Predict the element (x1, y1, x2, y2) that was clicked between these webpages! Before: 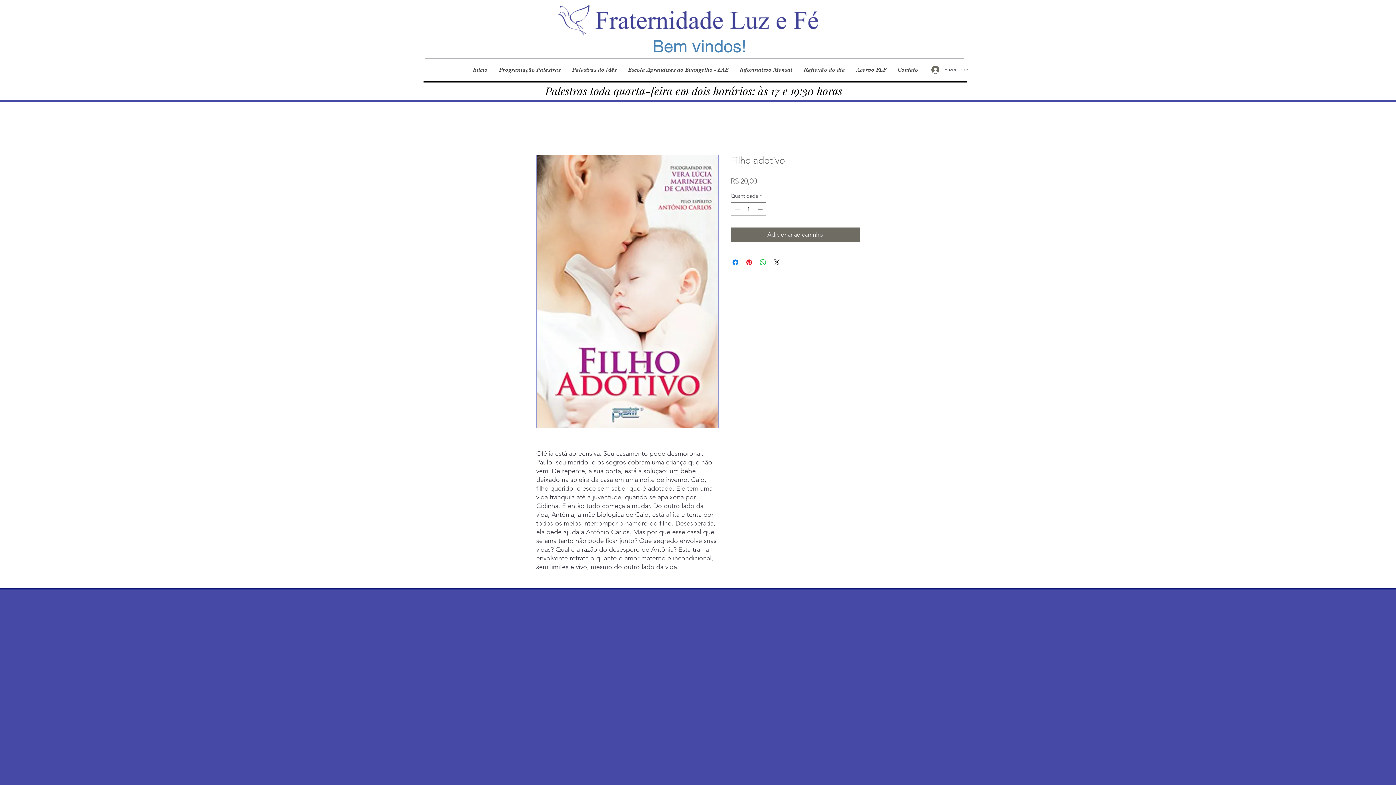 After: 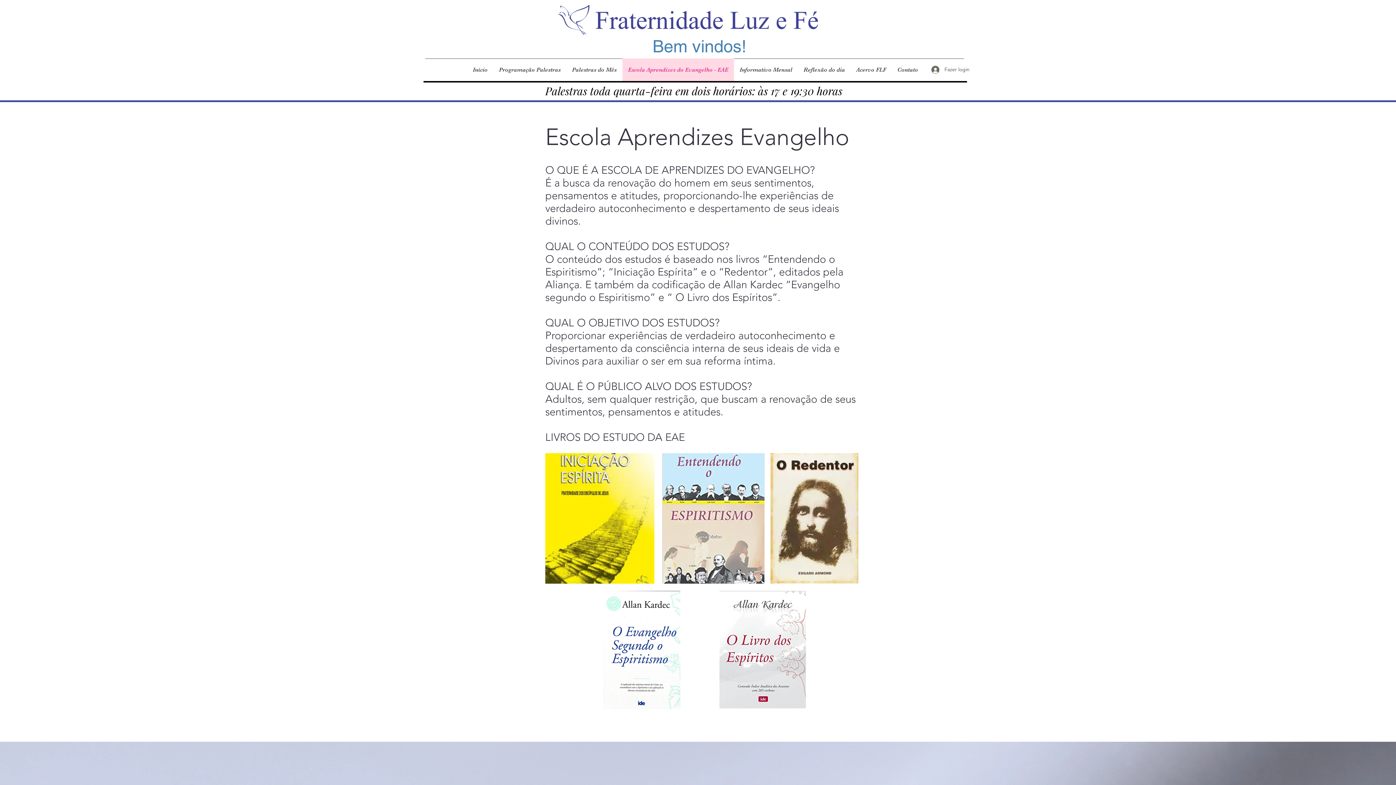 Action: bbox: (622, 58, 734, 81) label: Escola Aprendizes do Evangelho - EAE